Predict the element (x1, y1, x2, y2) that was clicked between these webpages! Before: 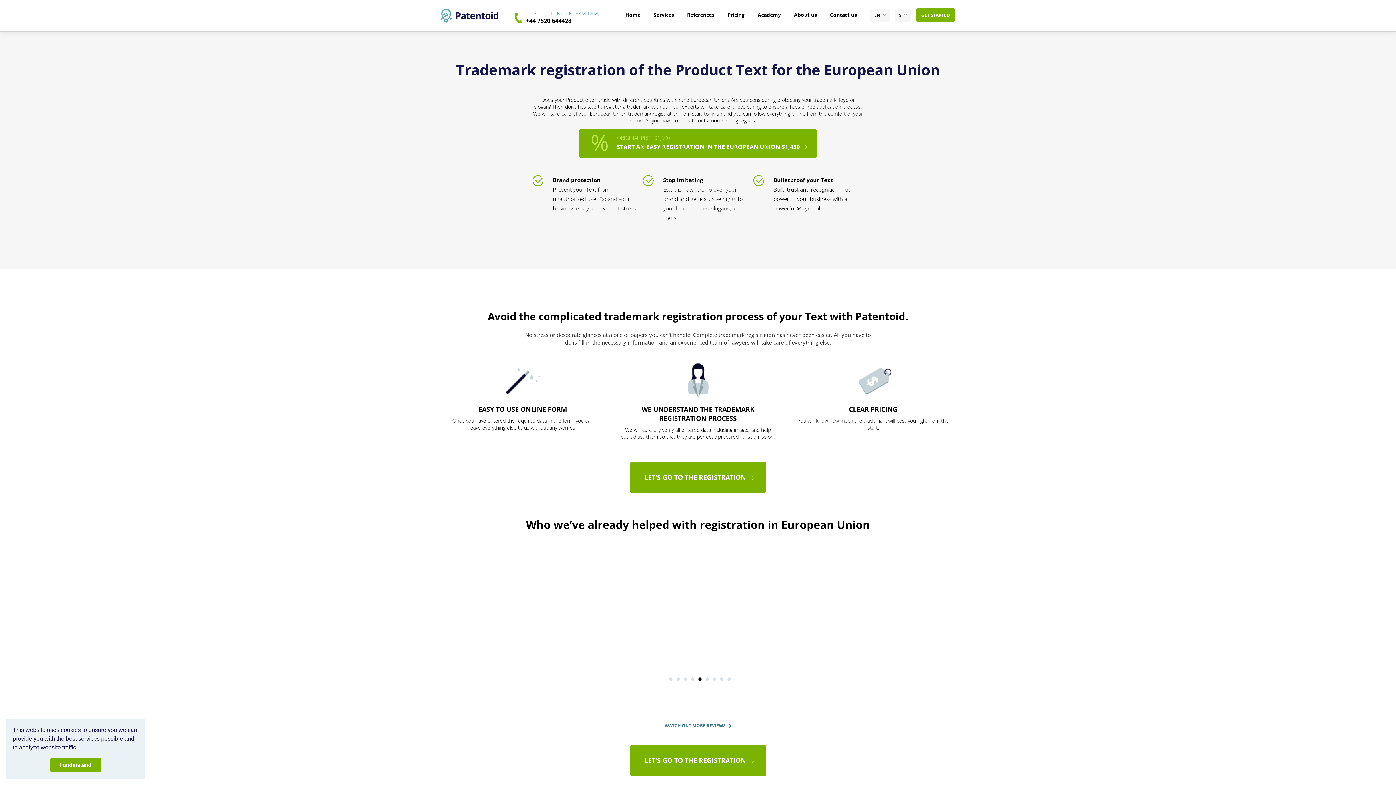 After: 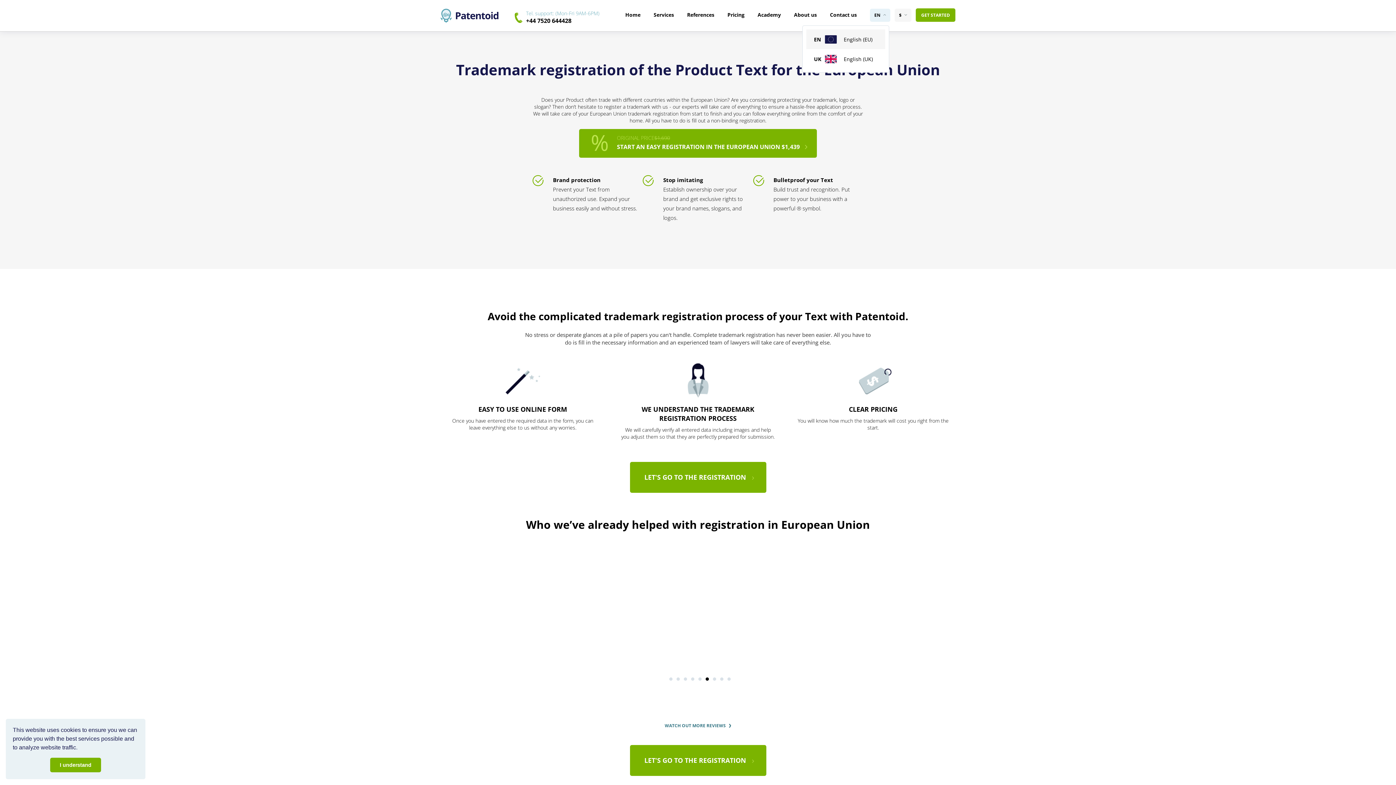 Action: bbox: (874, 12, 880, 18) label: EN